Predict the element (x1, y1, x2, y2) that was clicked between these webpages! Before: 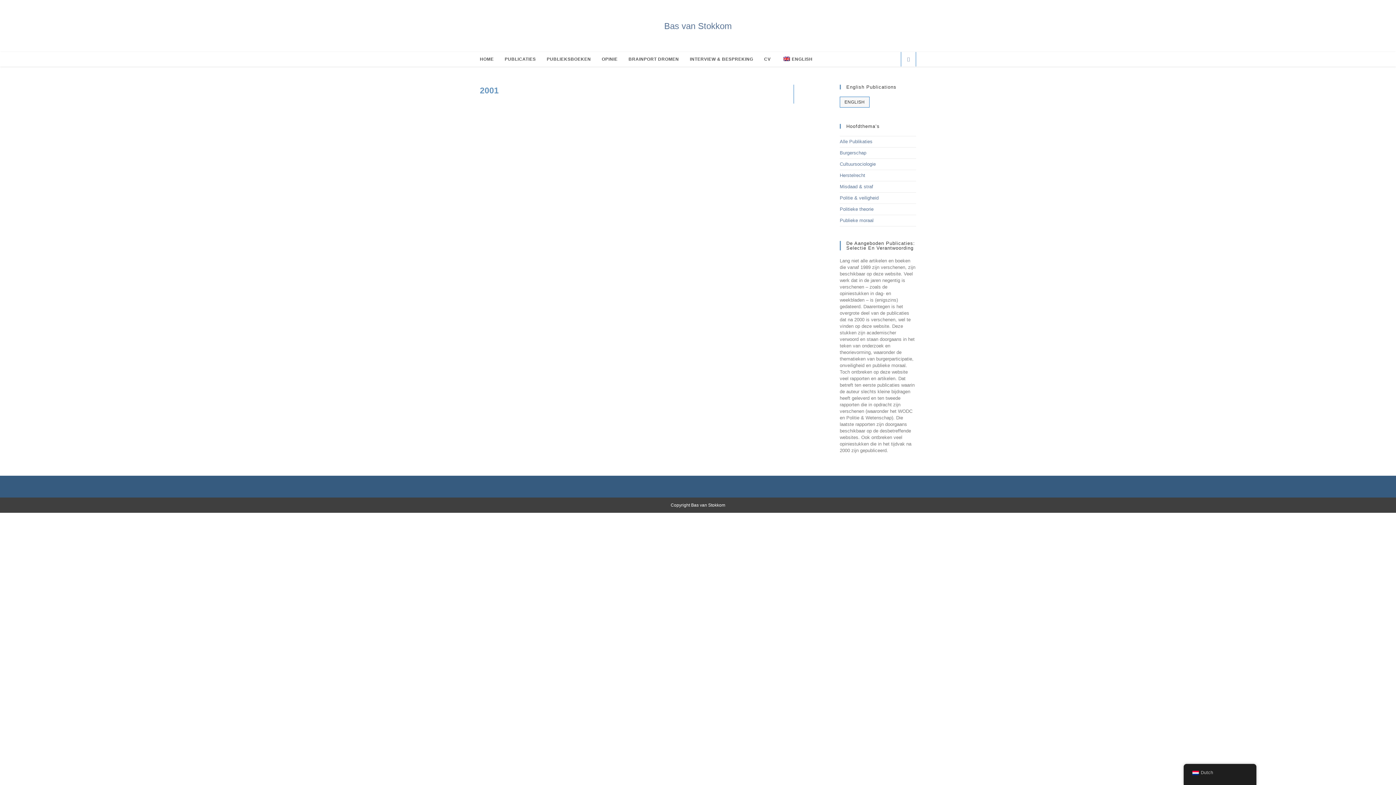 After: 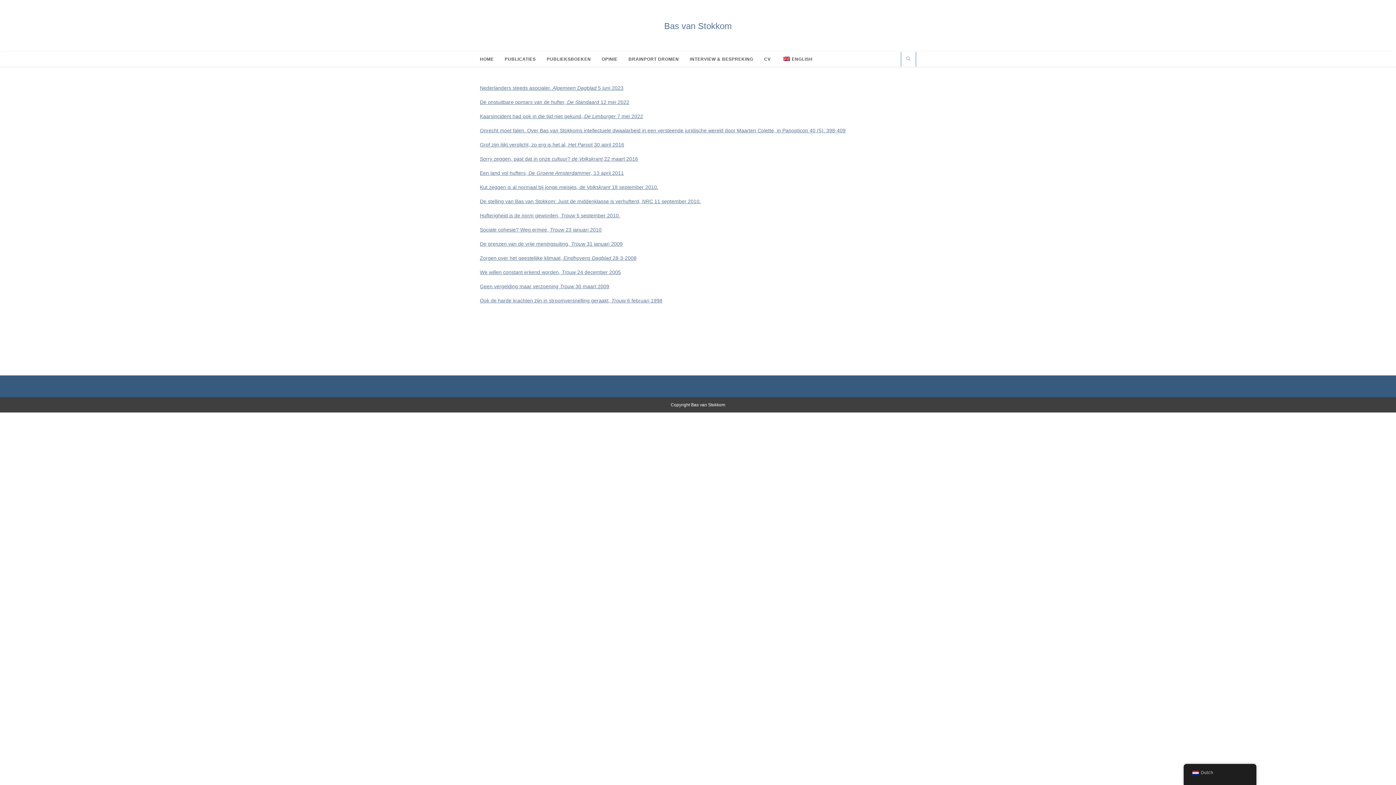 Action: bbox: (684, 52, 758, 66) label: INTERVIEW & BESPREKING